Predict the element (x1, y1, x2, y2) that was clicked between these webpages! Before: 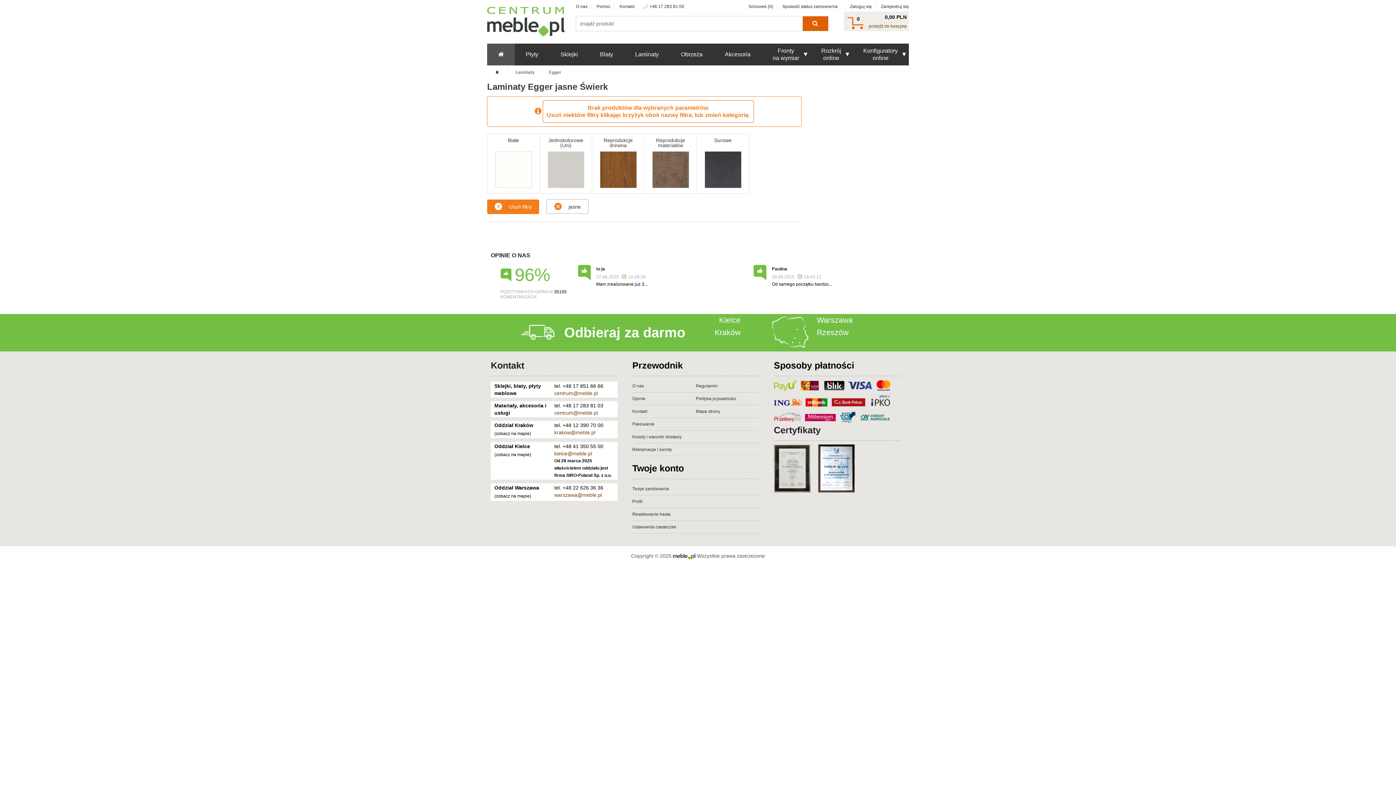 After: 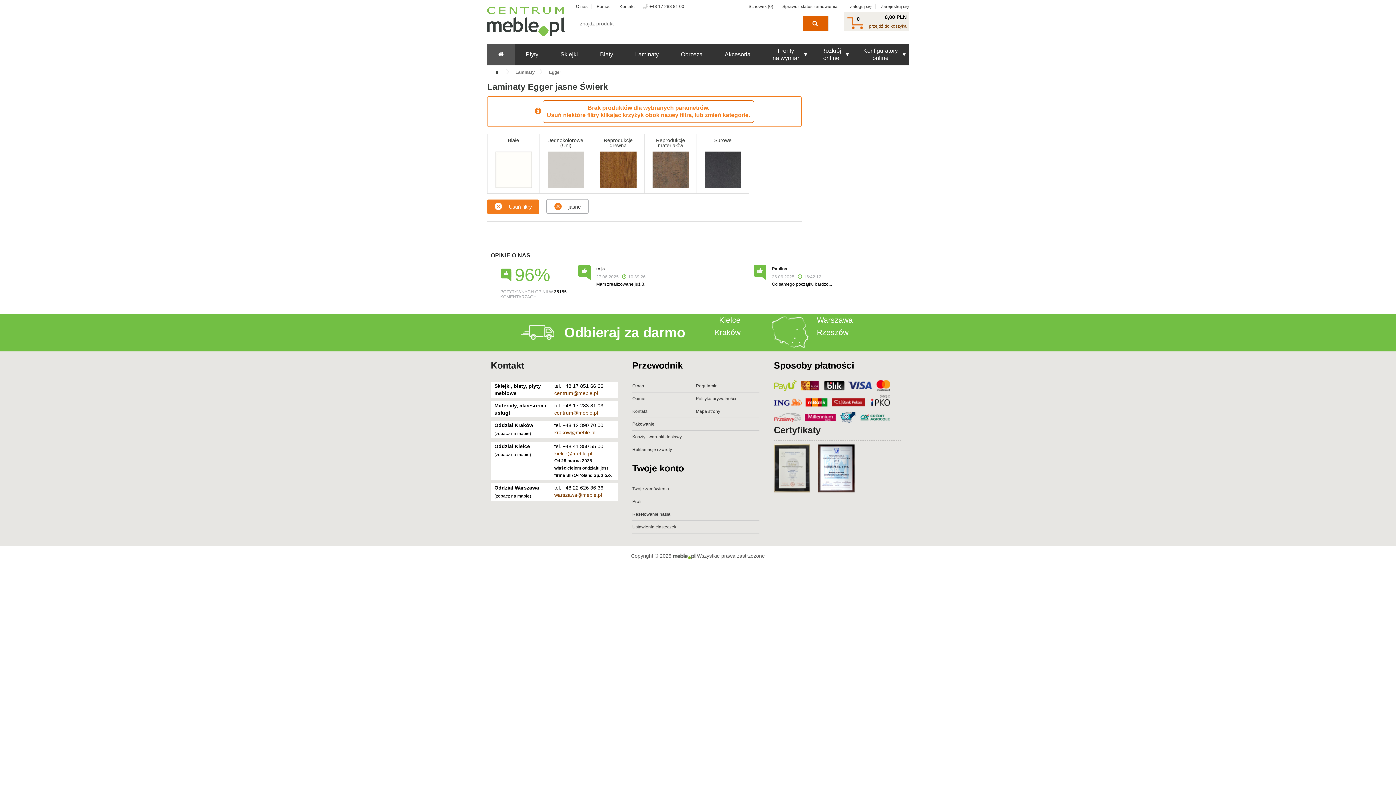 Action: label: Ustawienia ciasteczek bbox: (632, 524, 676, 529)